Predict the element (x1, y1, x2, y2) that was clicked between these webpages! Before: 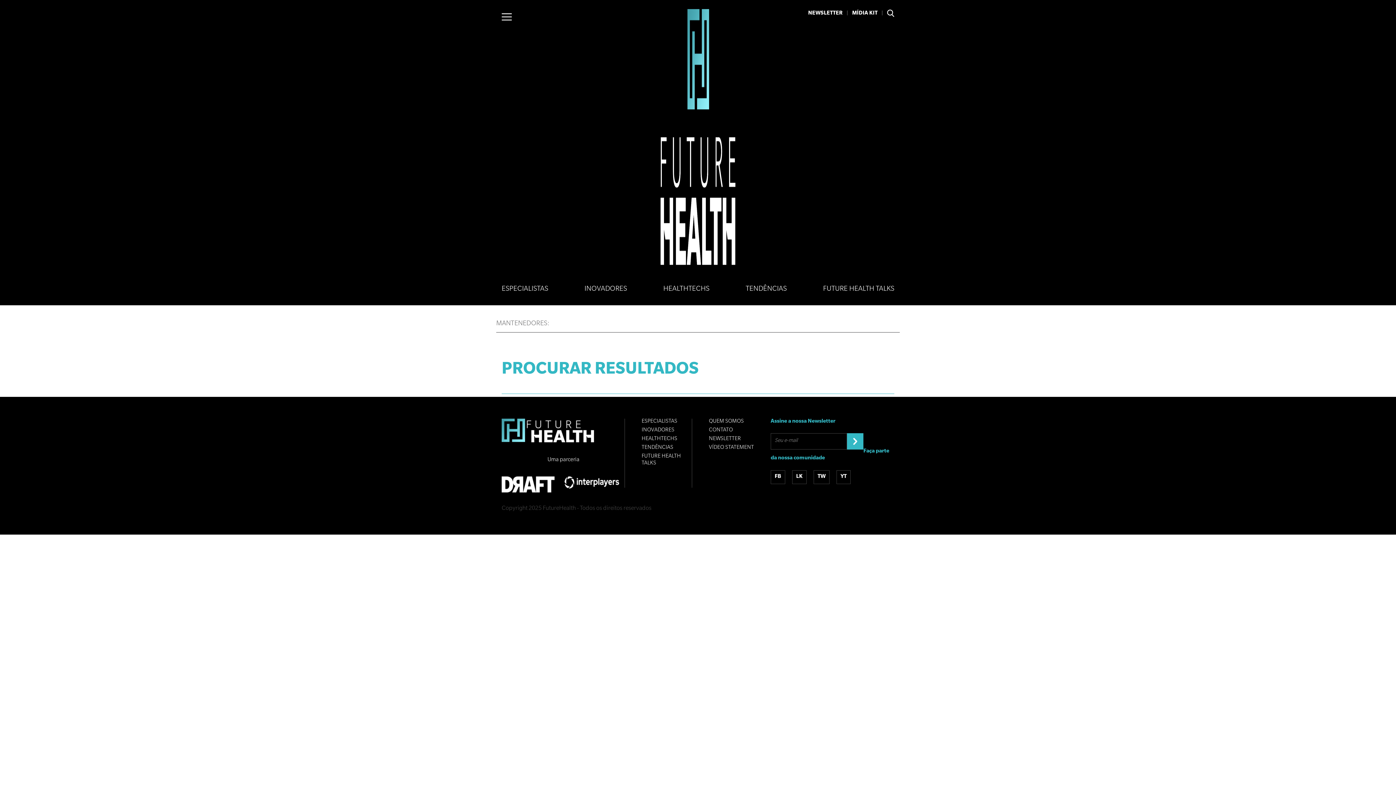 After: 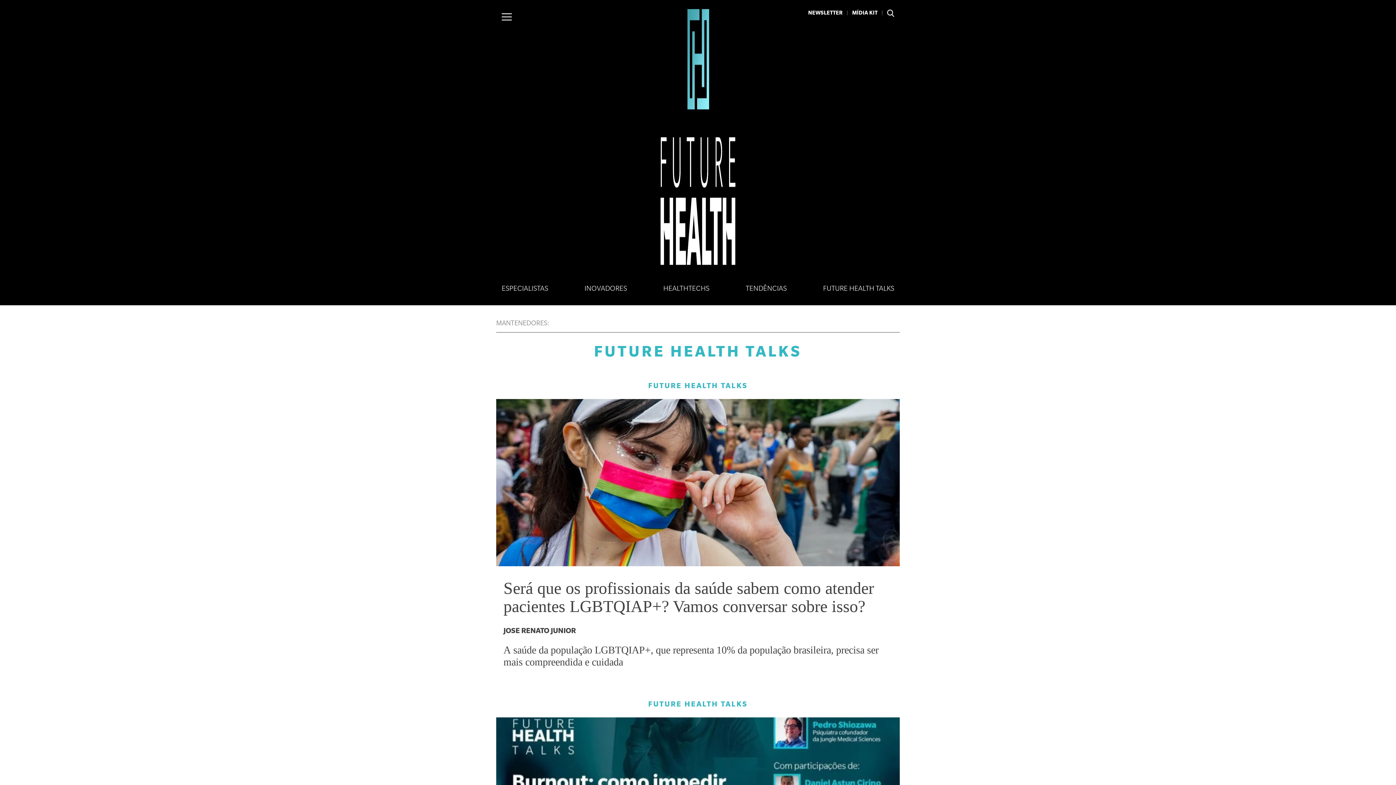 Action: label: FUTURE HEALTH TALKS bbox: (823, 285, 894, 293)